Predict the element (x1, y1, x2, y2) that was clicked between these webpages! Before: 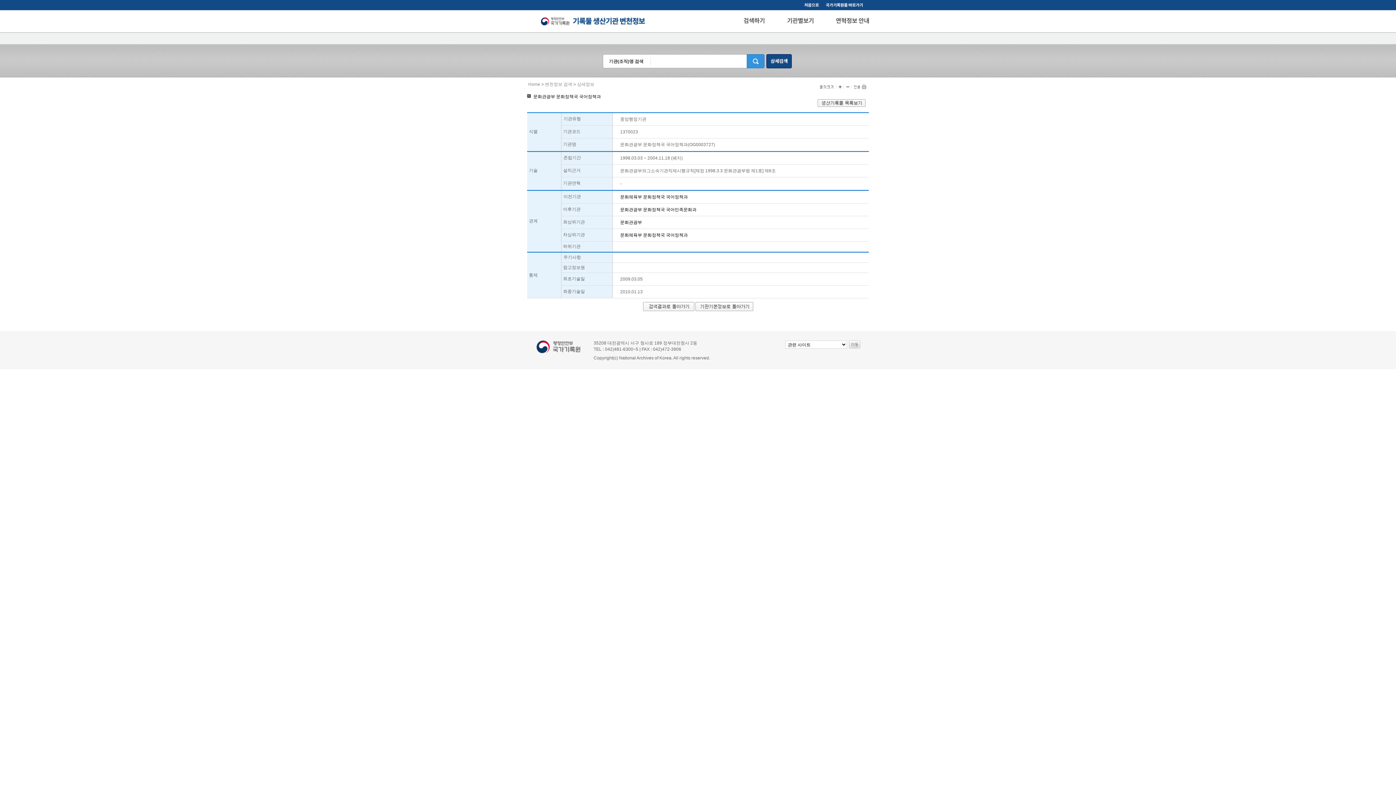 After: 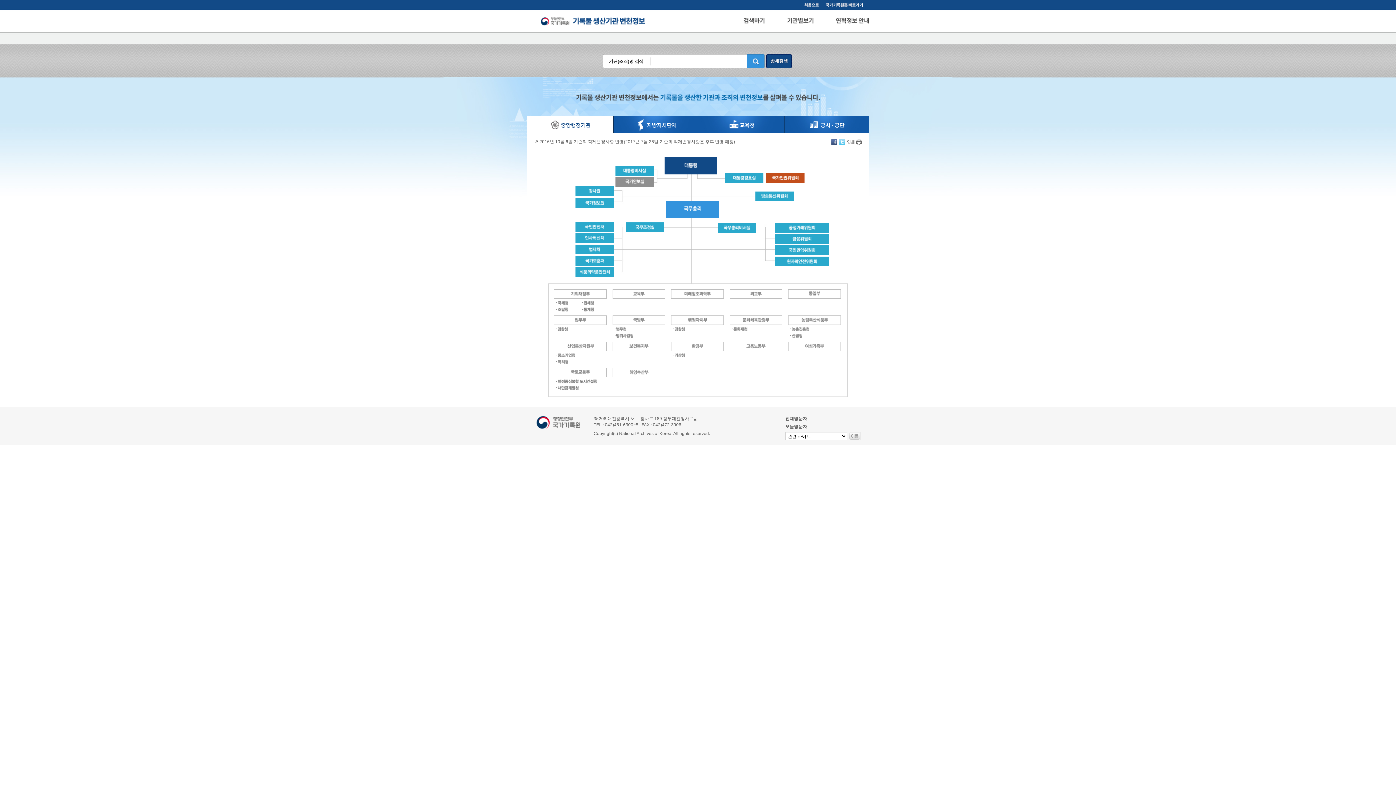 Action: bbox: (528, 81, 540, 86) label: Home